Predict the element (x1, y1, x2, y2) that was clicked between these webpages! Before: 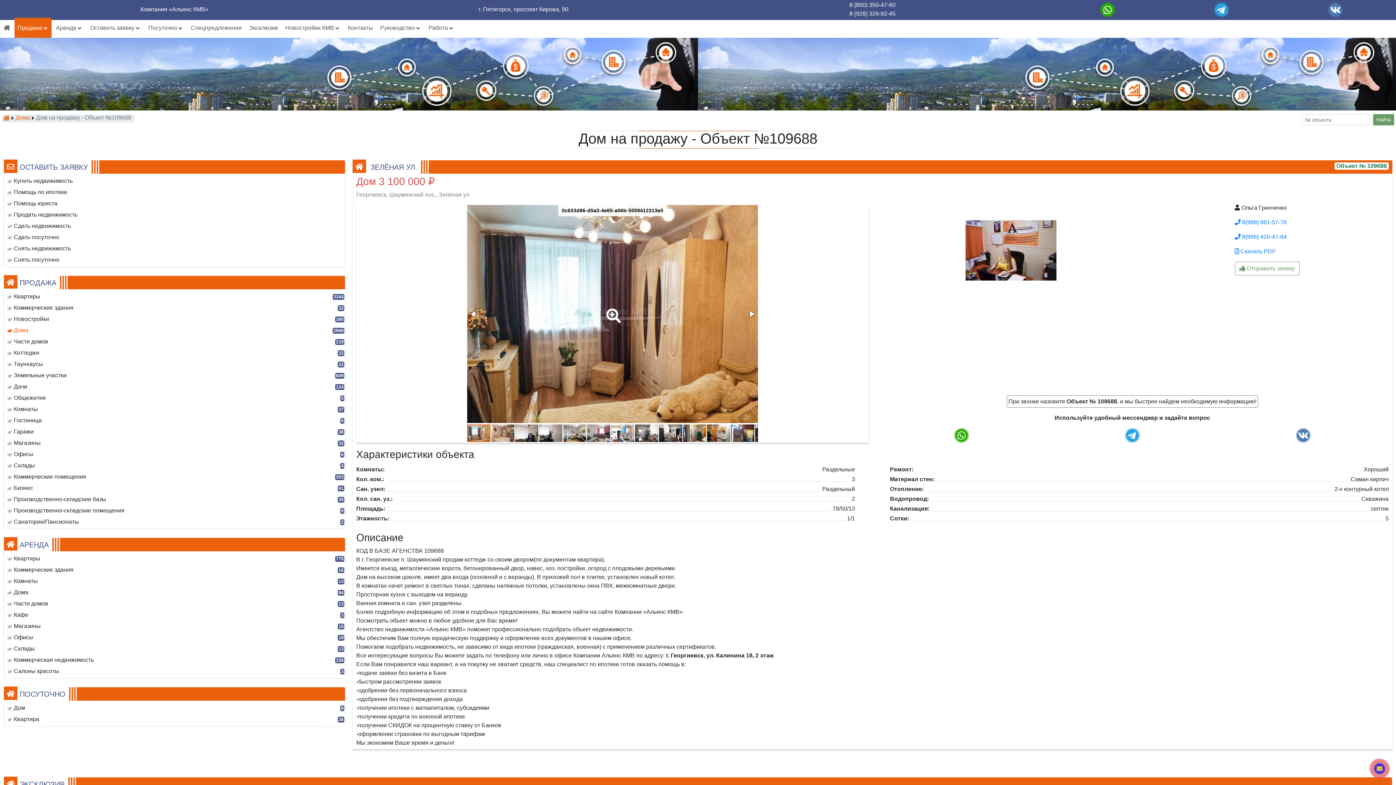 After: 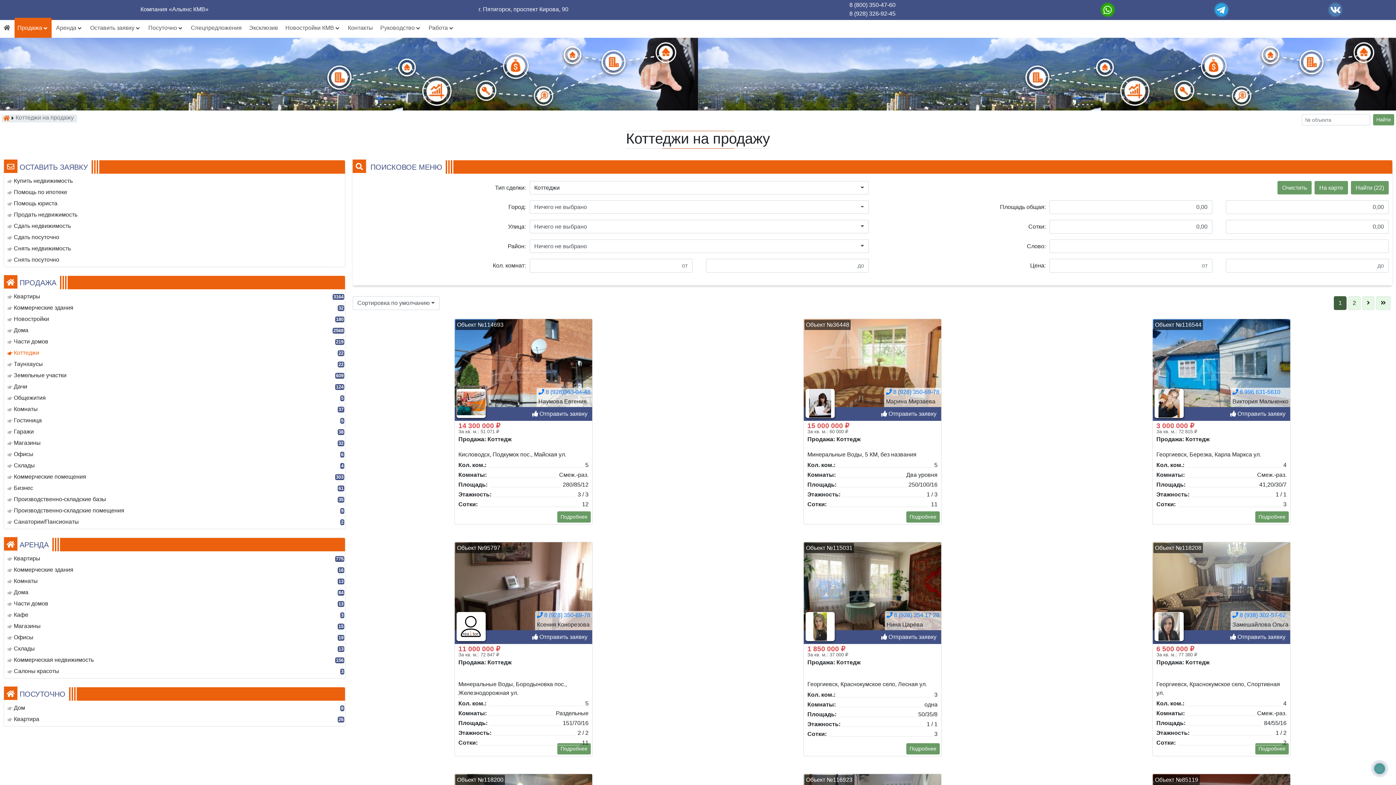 Action: label: Коттеджи
22 bbox: (13, 348, 314, 357)